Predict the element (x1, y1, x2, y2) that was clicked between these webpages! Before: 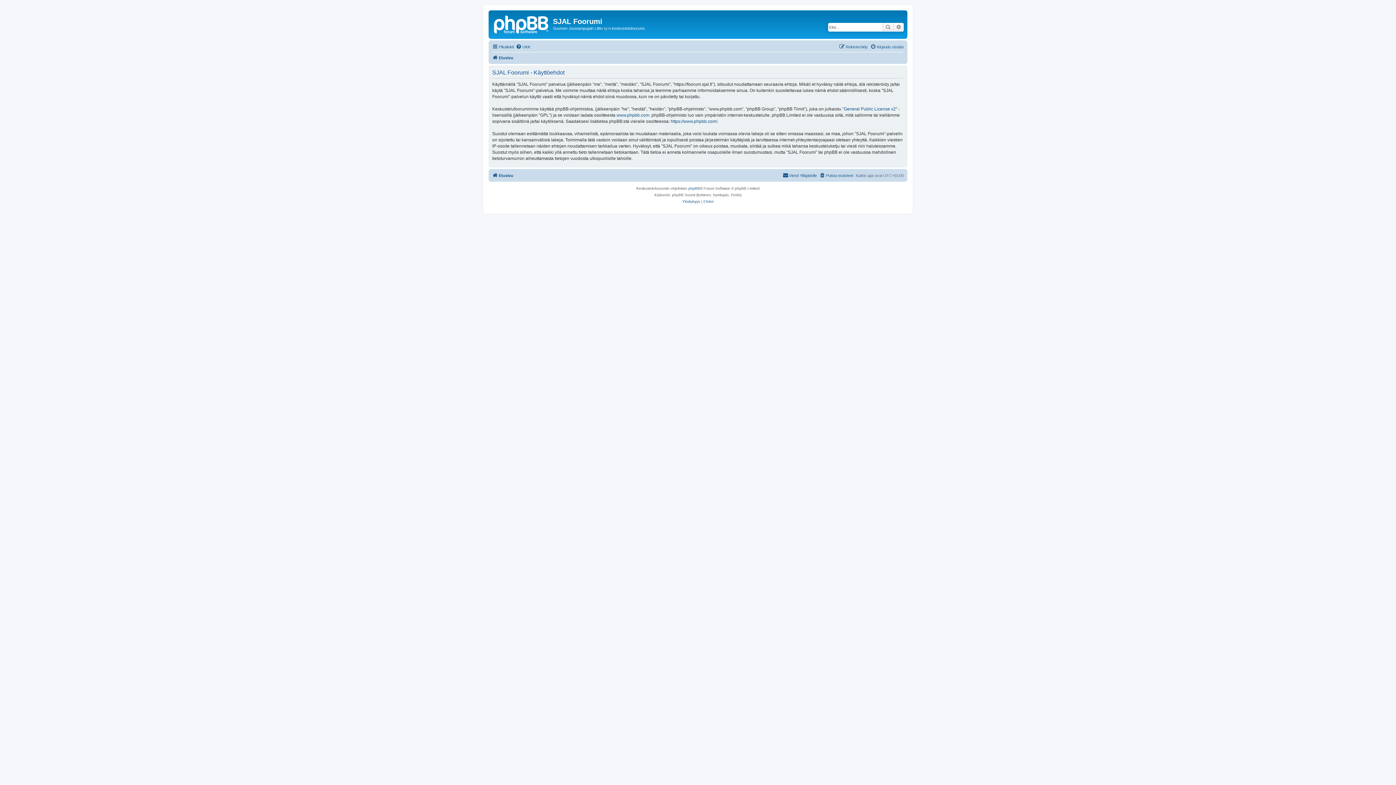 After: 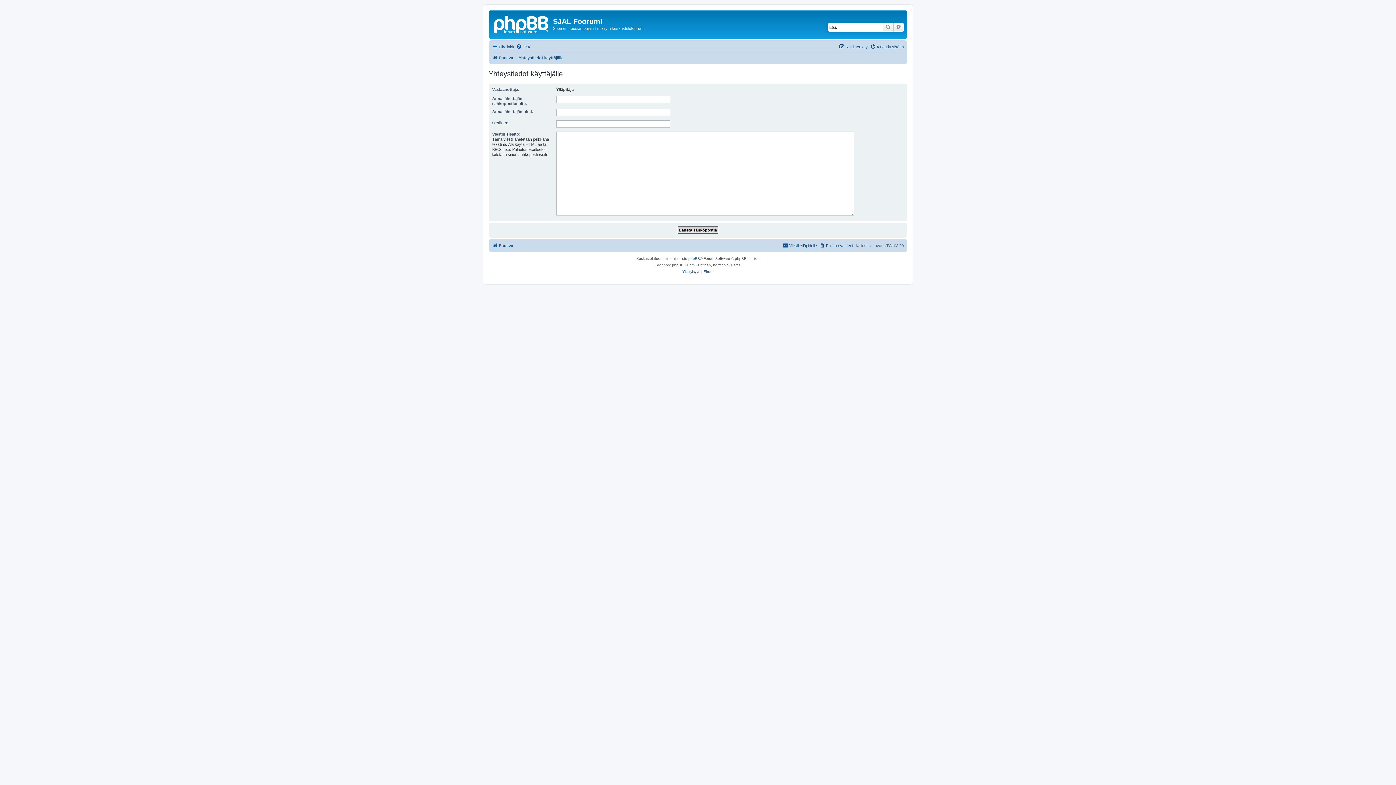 Action: label: Viesti Ylläpidolle bbox: (782, 171, 817, 179)